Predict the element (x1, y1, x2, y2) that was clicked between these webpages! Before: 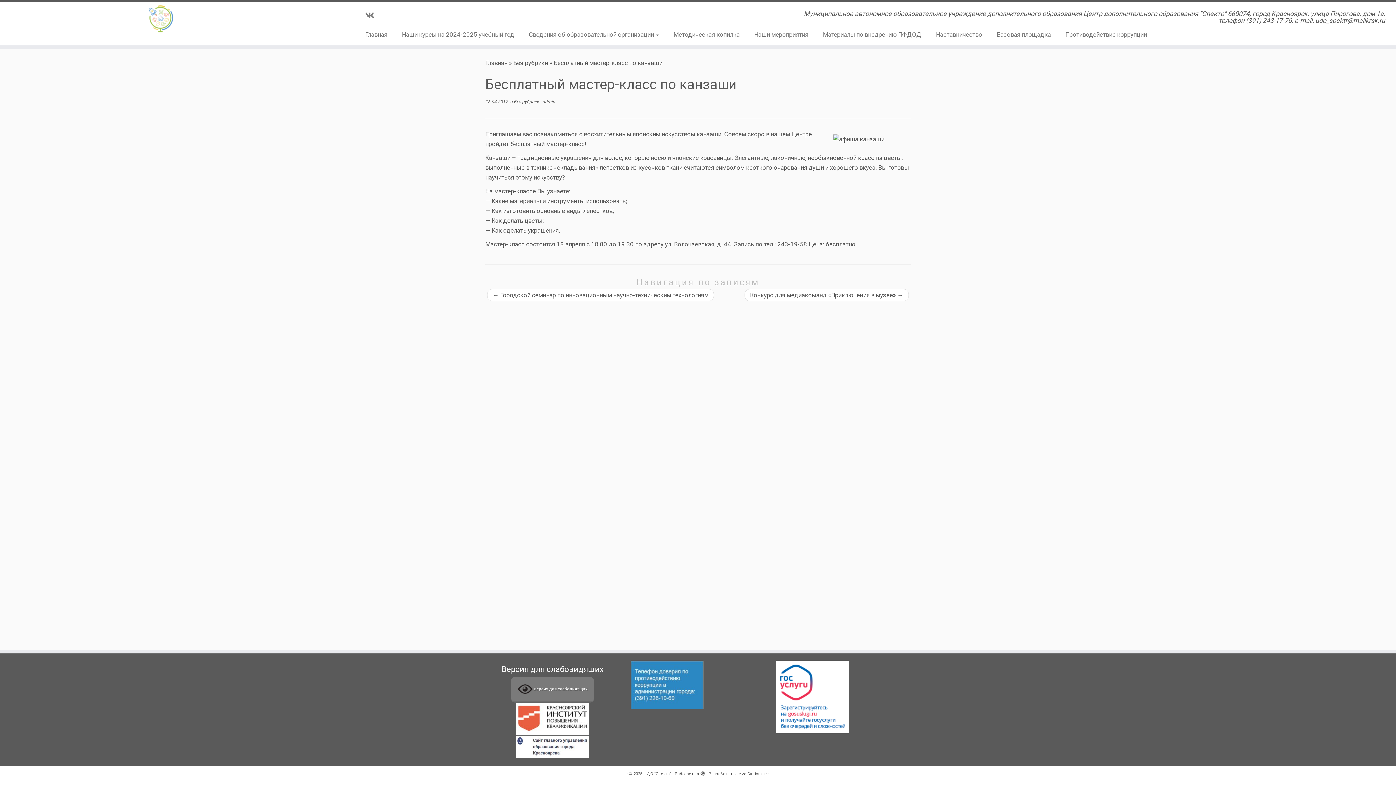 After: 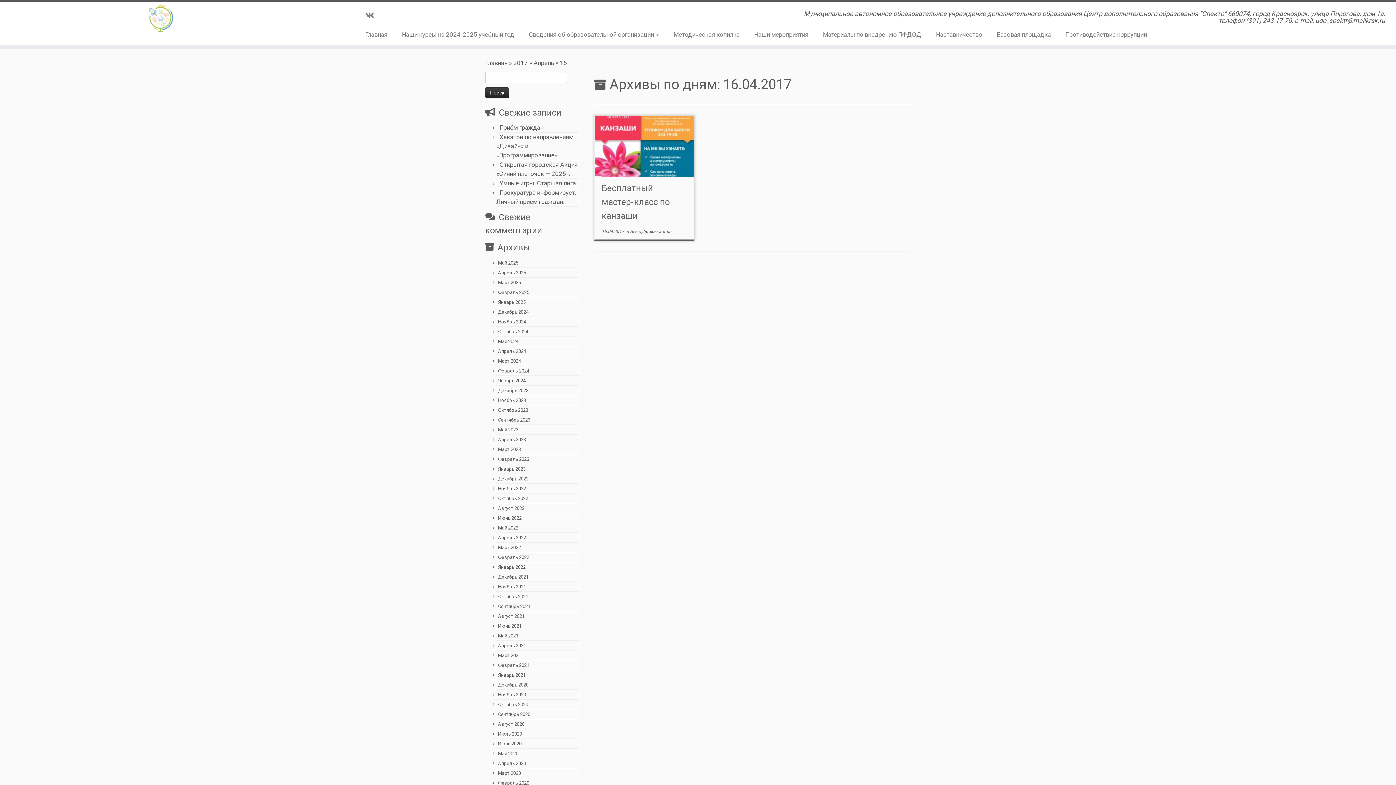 Action: label: 16.04.2017 bbox: (485, 99, 508, 104)